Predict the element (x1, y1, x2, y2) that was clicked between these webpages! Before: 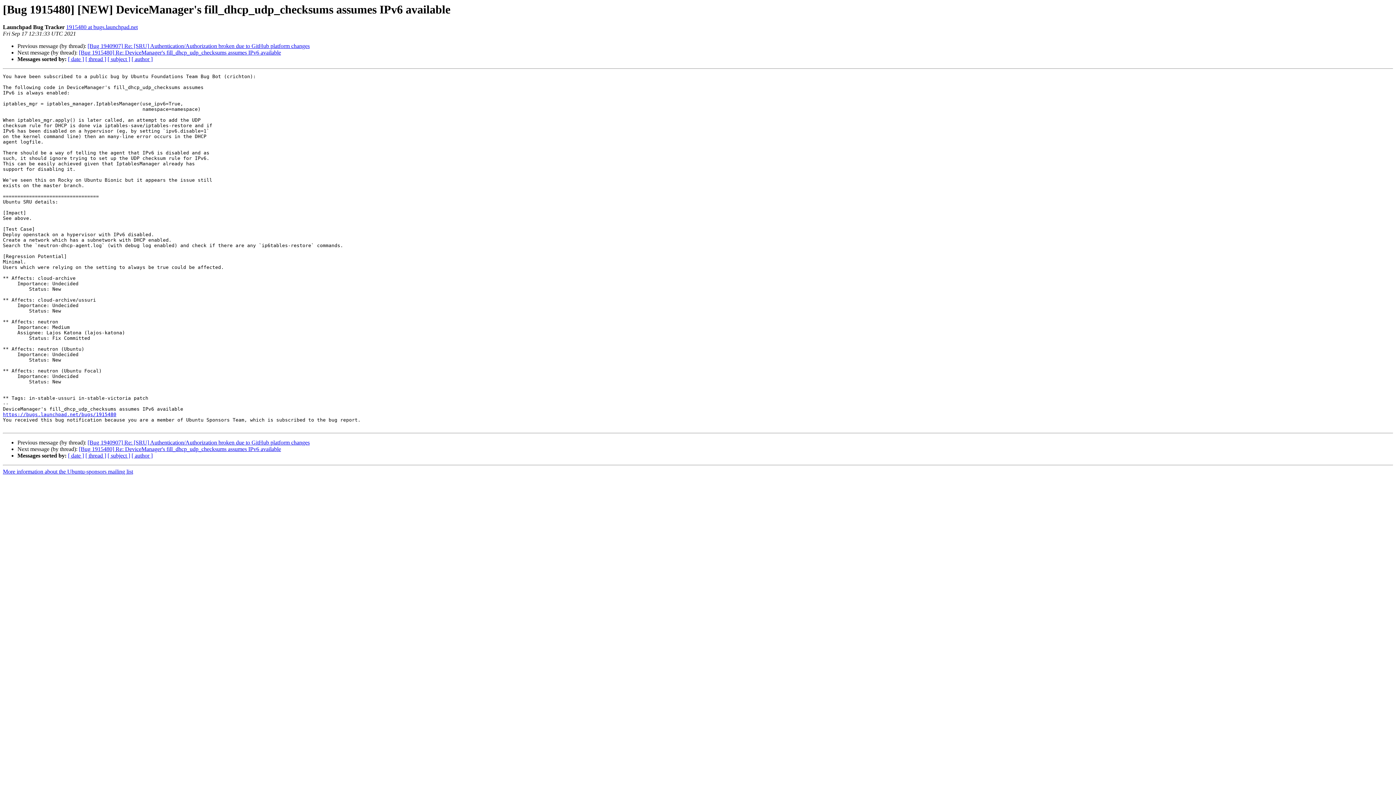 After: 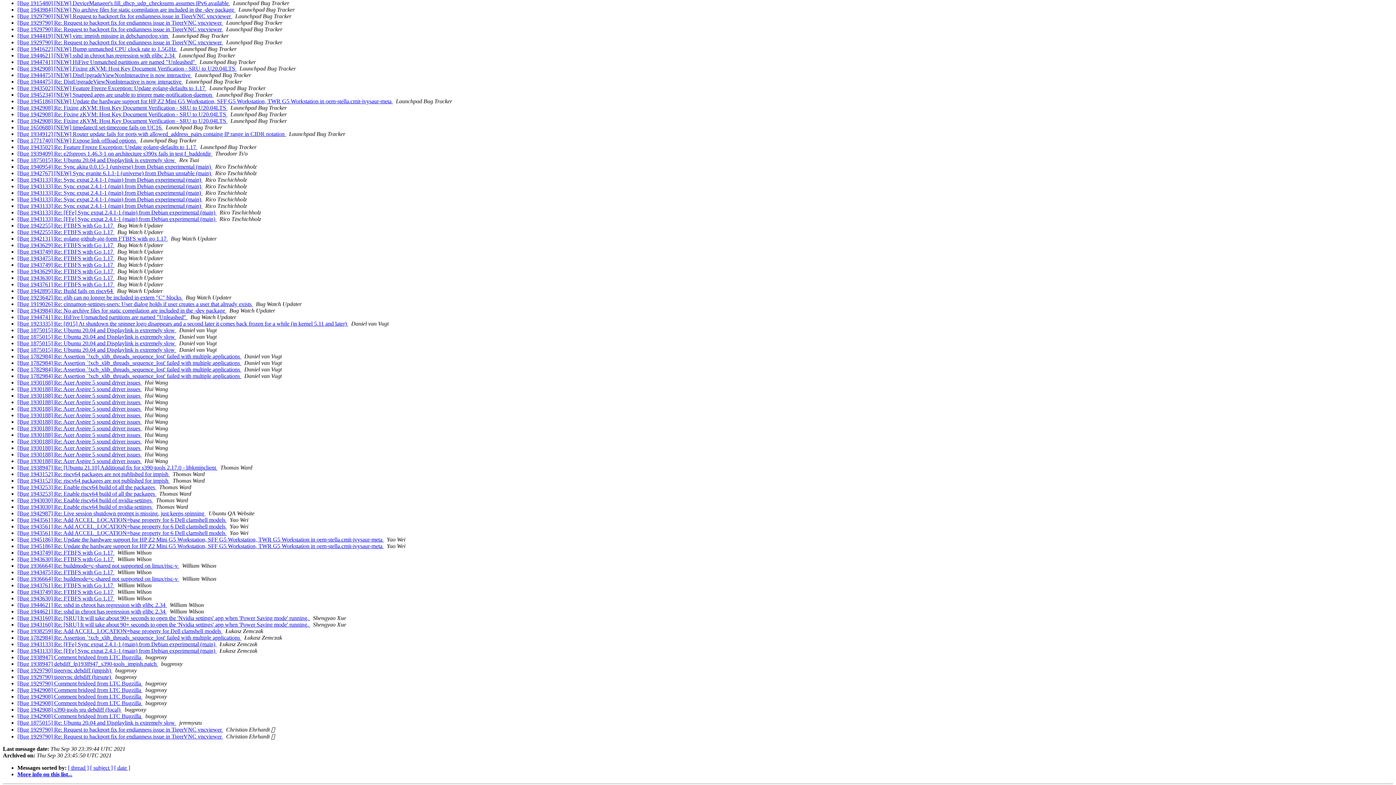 Action: label: [ author ] bbox: (131, 452, 152, 459)